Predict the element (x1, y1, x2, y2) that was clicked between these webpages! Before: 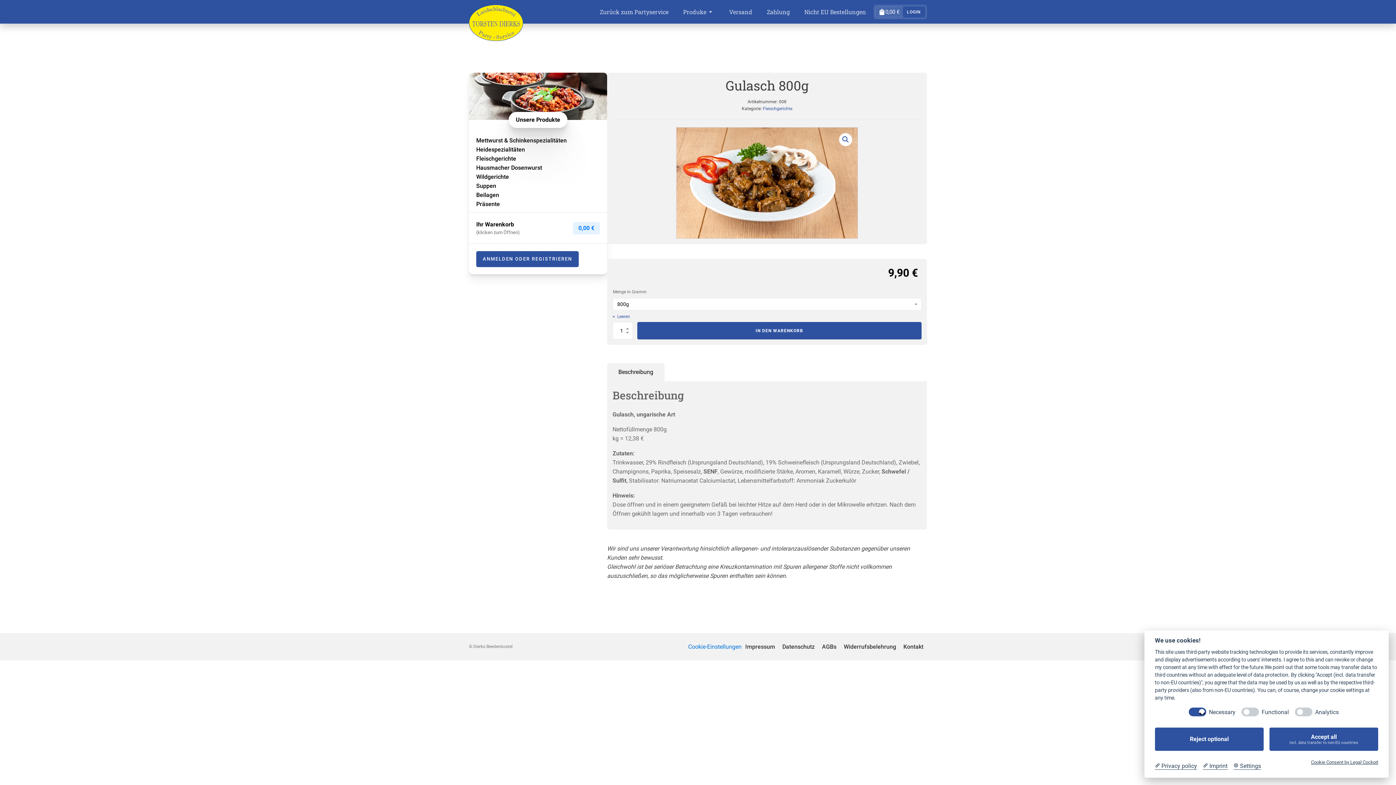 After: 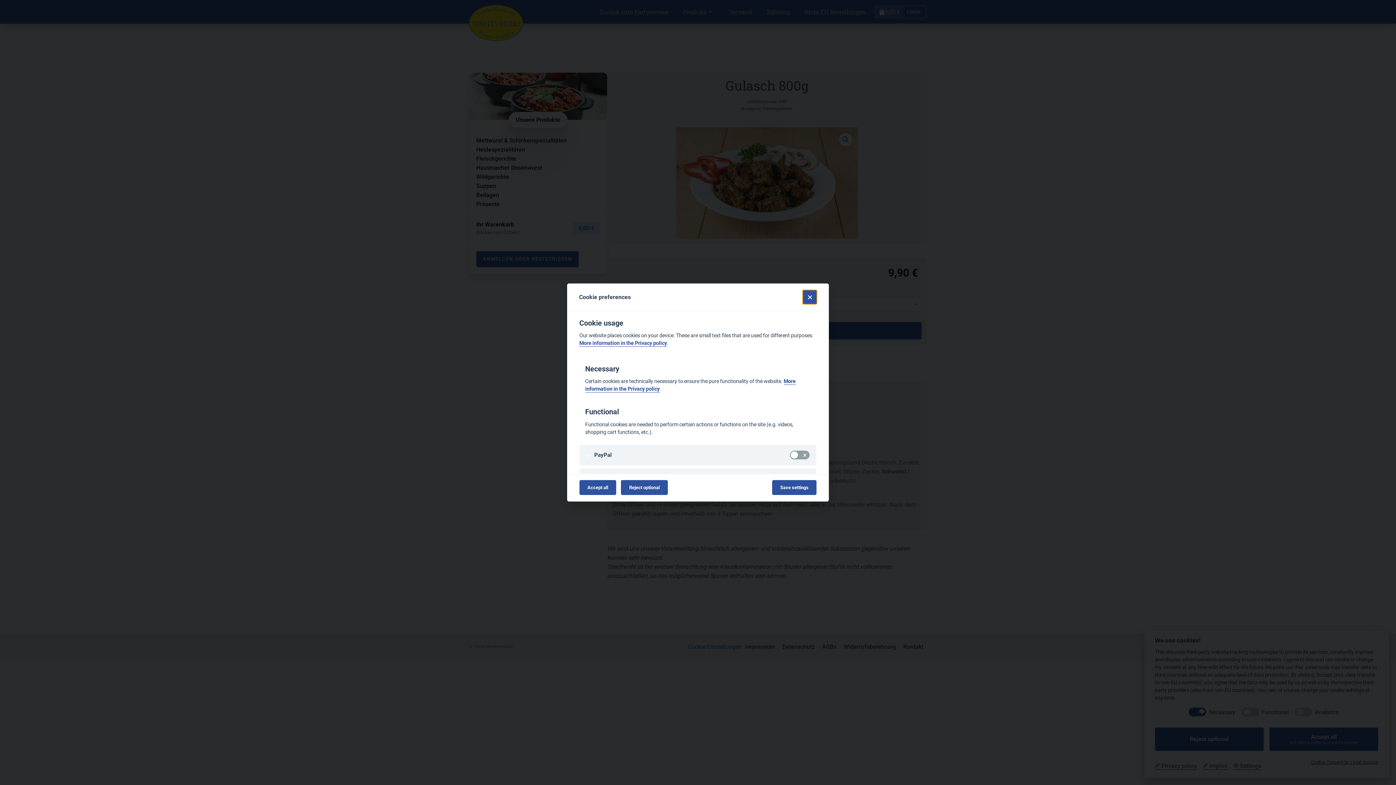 Action: bbox: (688, 643, 741, 650) label: Cookie-Einstellungen